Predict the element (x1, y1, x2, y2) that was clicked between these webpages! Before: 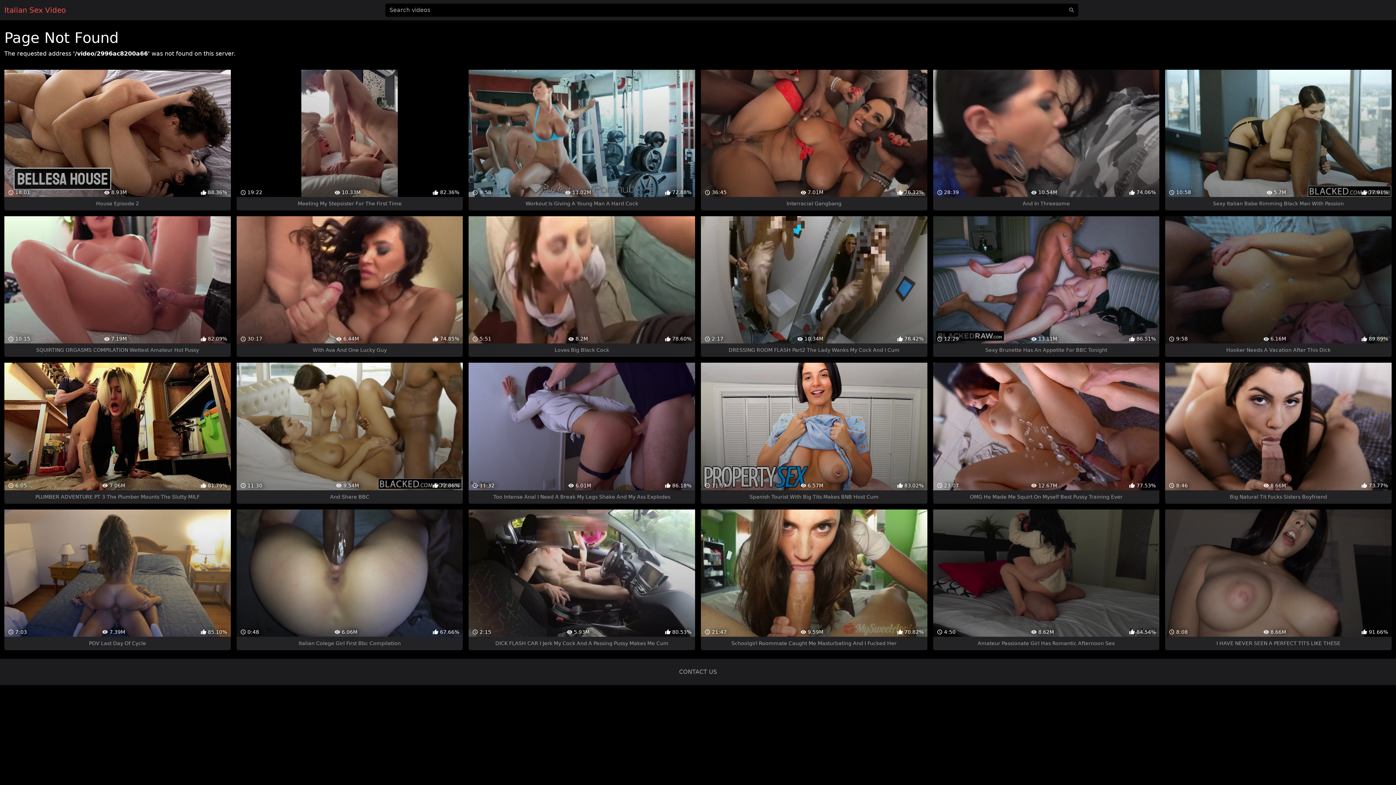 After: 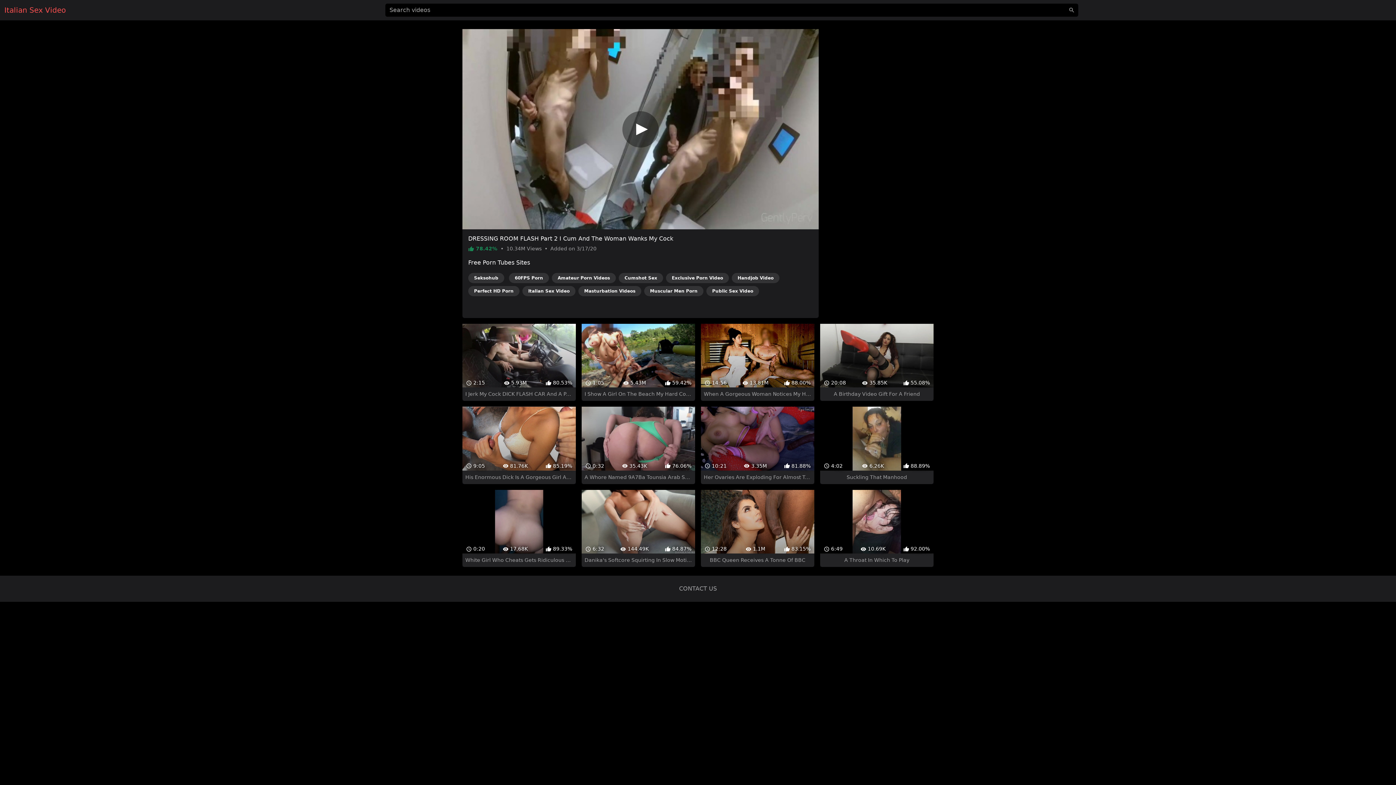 Action: label:  2:17
 10.34M
 78.42%
DRESSING ROOM FLASH Part2 The Lady Wanks My Cock And I Cum bbox: (701, 216, 927, 357)